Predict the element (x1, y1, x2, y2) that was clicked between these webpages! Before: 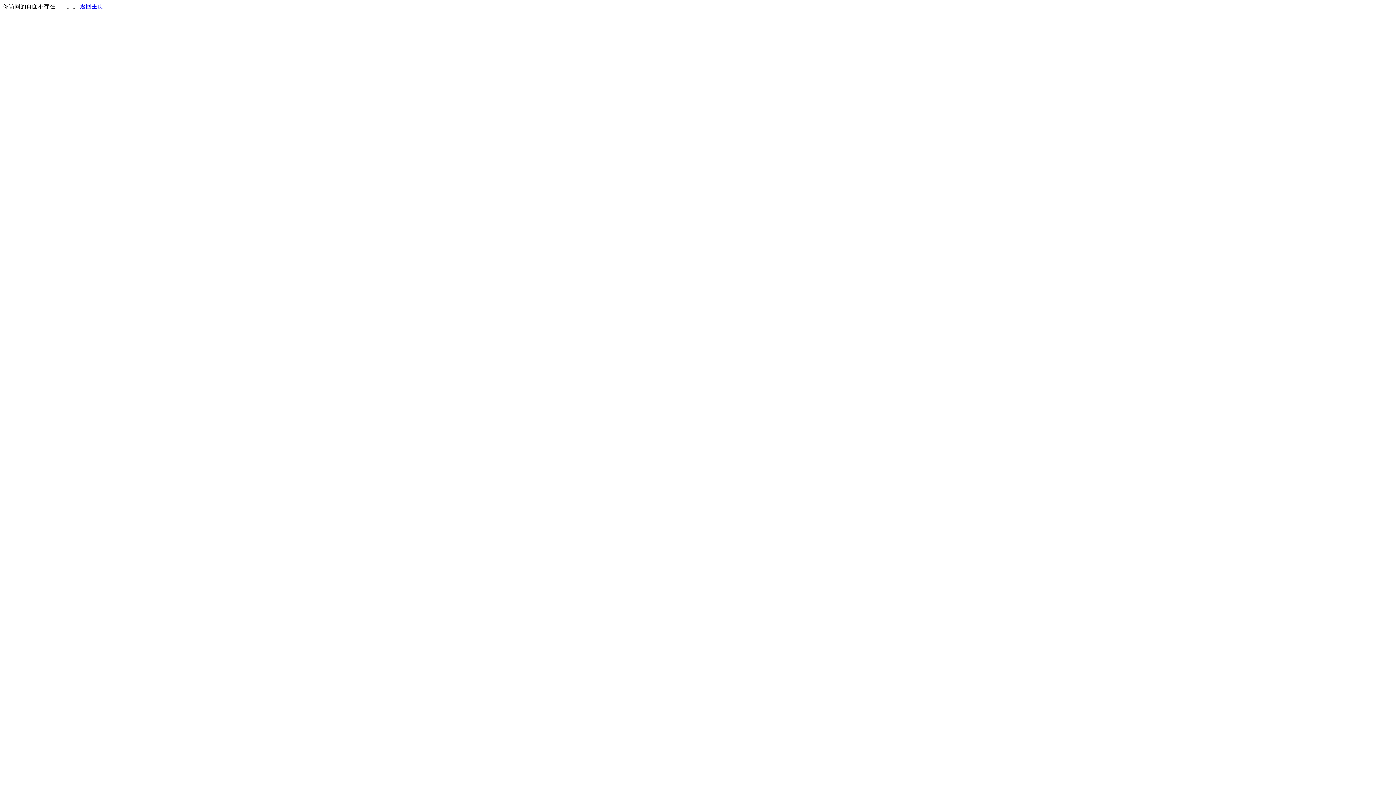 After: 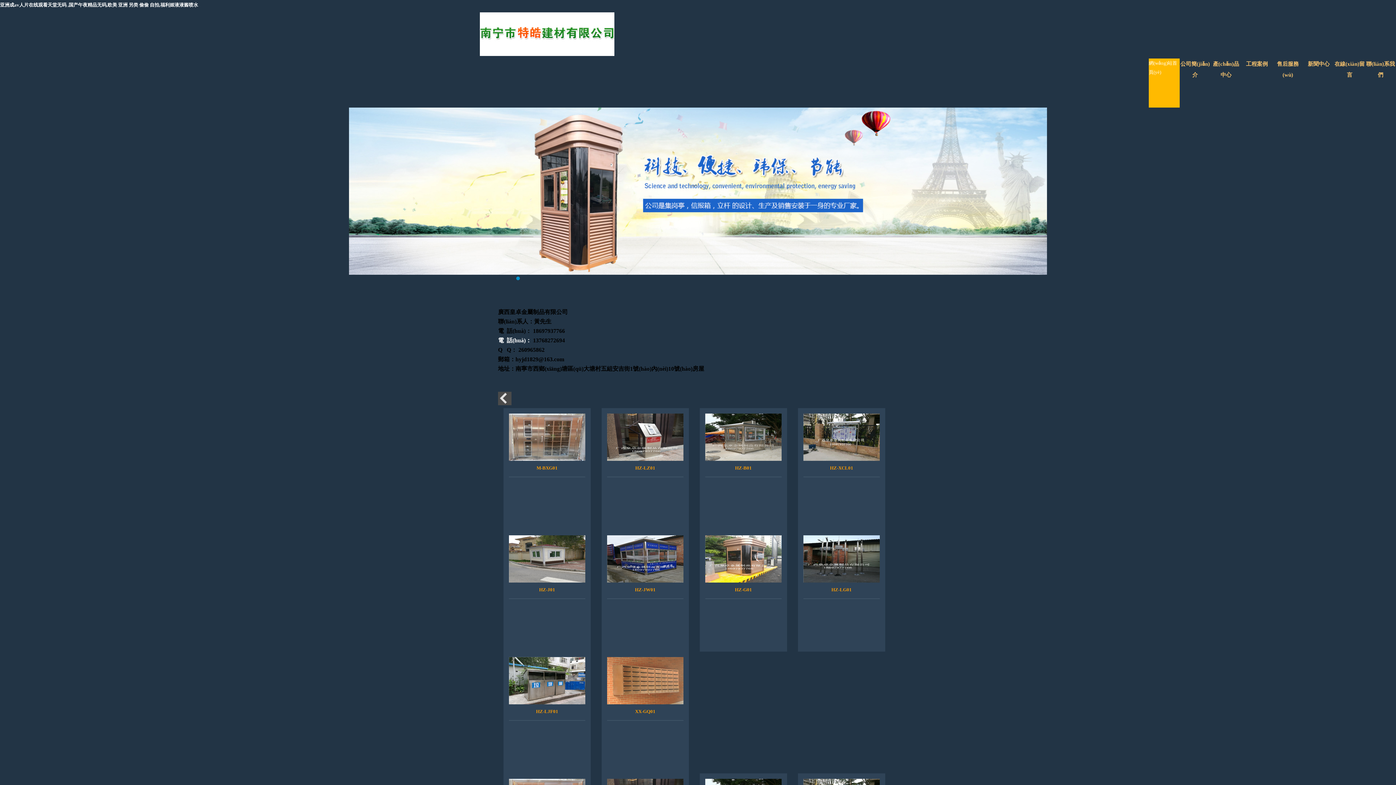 Action: label: 返回主页 bbox: (80, 3, 103, 9)